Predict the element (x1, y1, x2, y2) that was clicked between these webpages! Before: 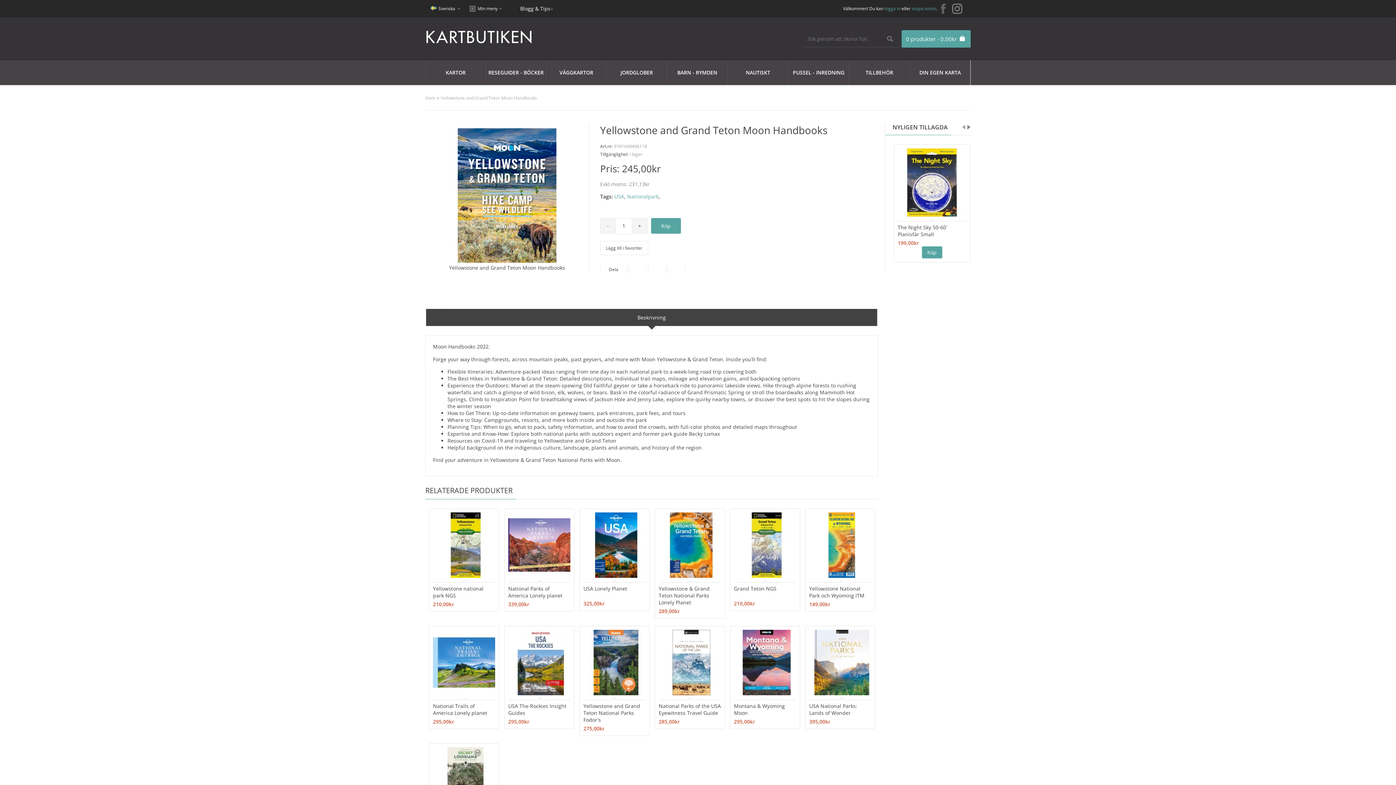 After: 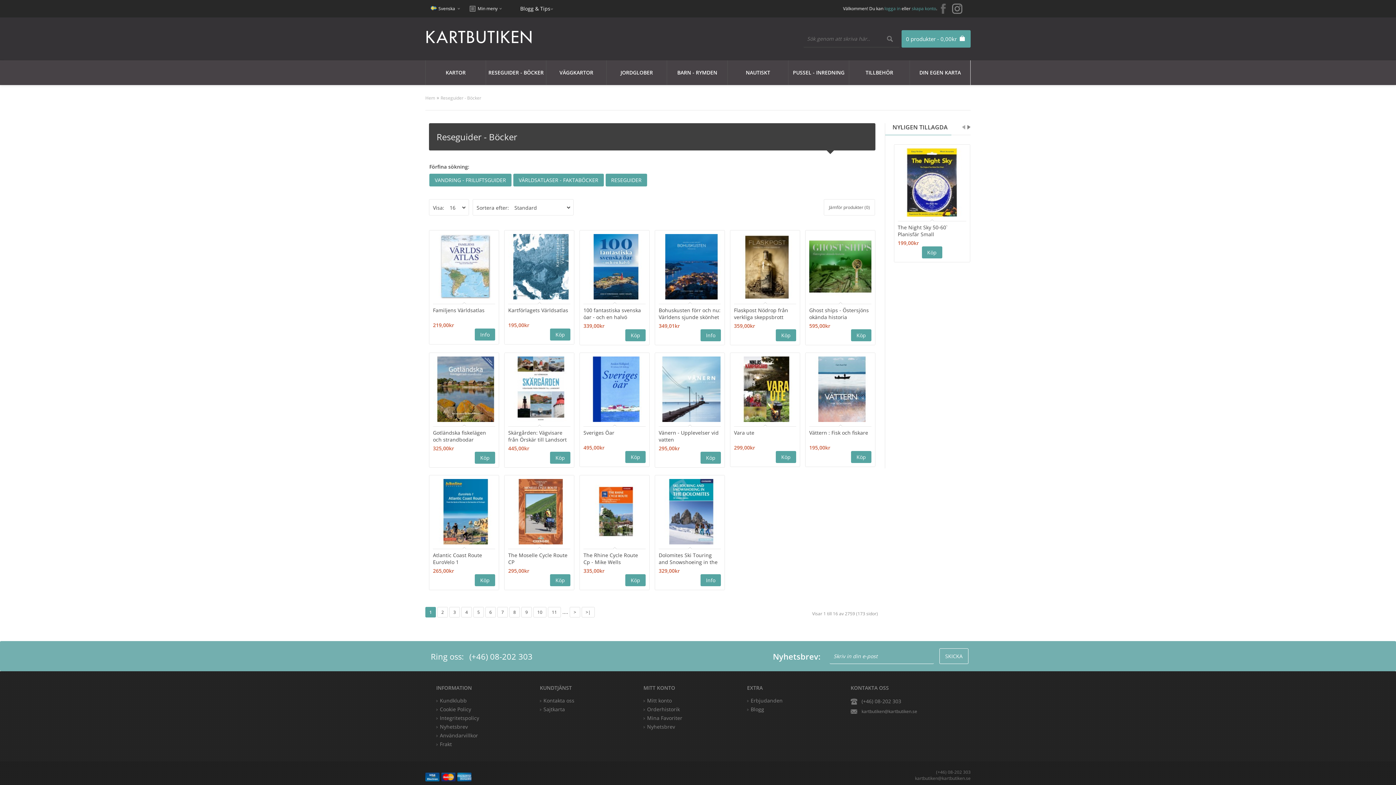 Action: bbox: (485, 60, 546, 85) label: RESEGUIDER - BÖCKER